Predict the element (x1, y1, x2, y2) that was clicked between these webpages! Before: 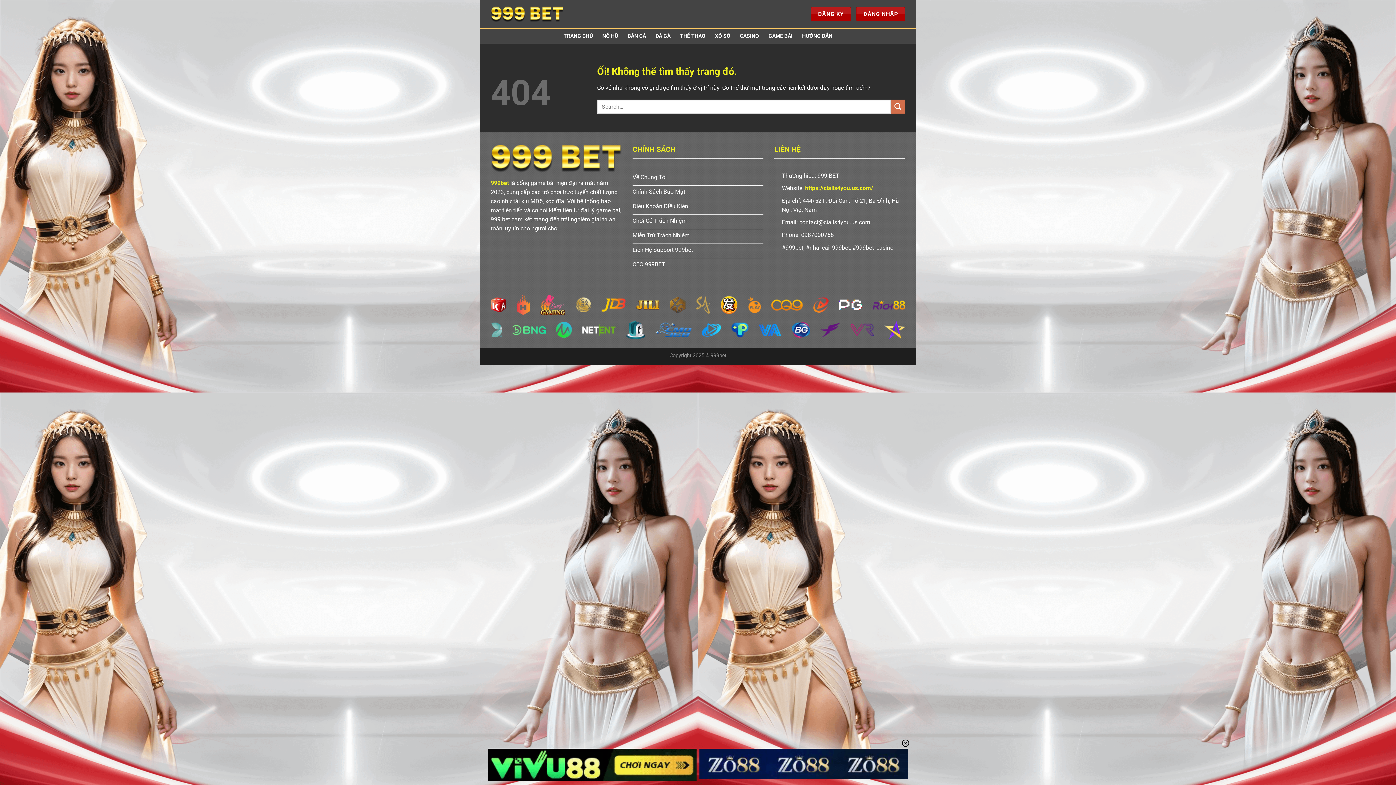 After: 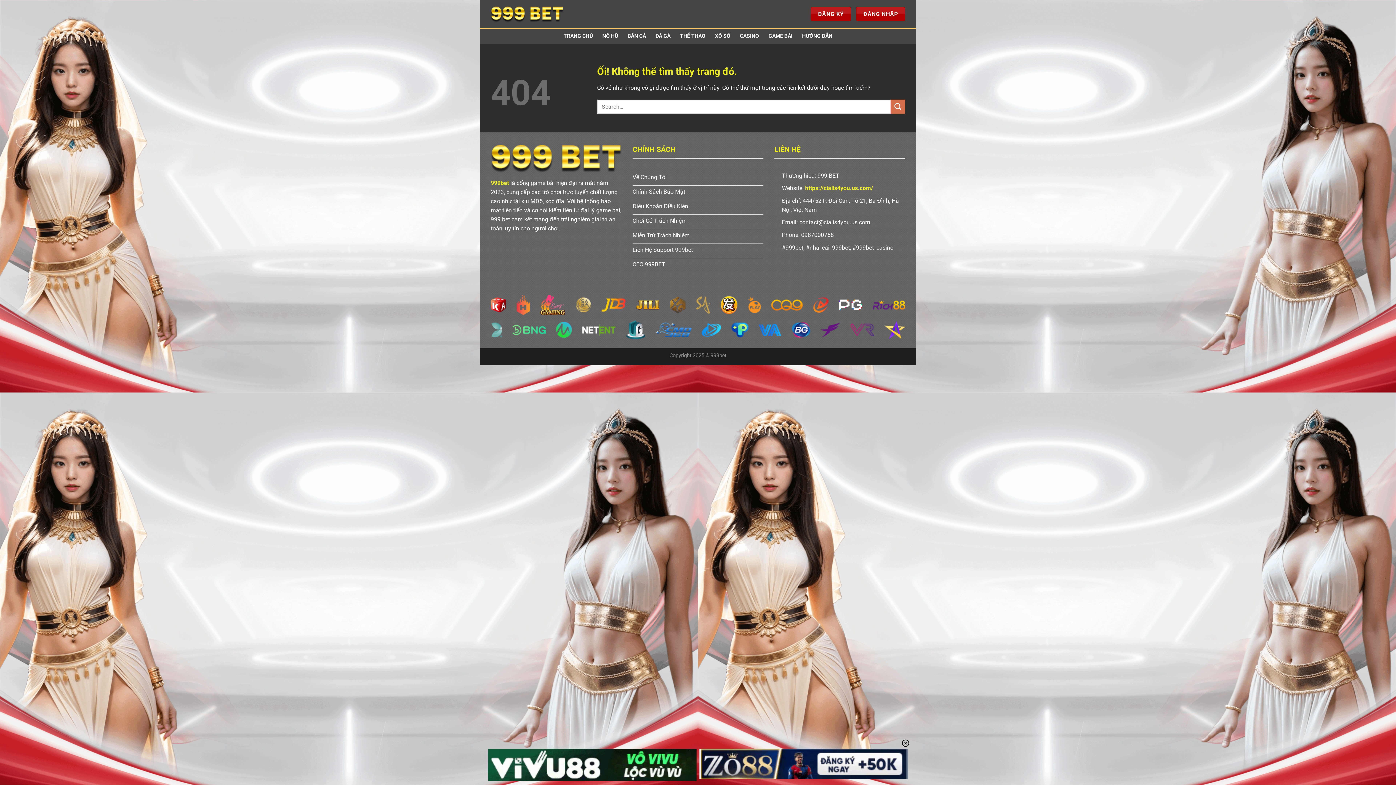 Action: bbox: (699, 749, 908, 779)